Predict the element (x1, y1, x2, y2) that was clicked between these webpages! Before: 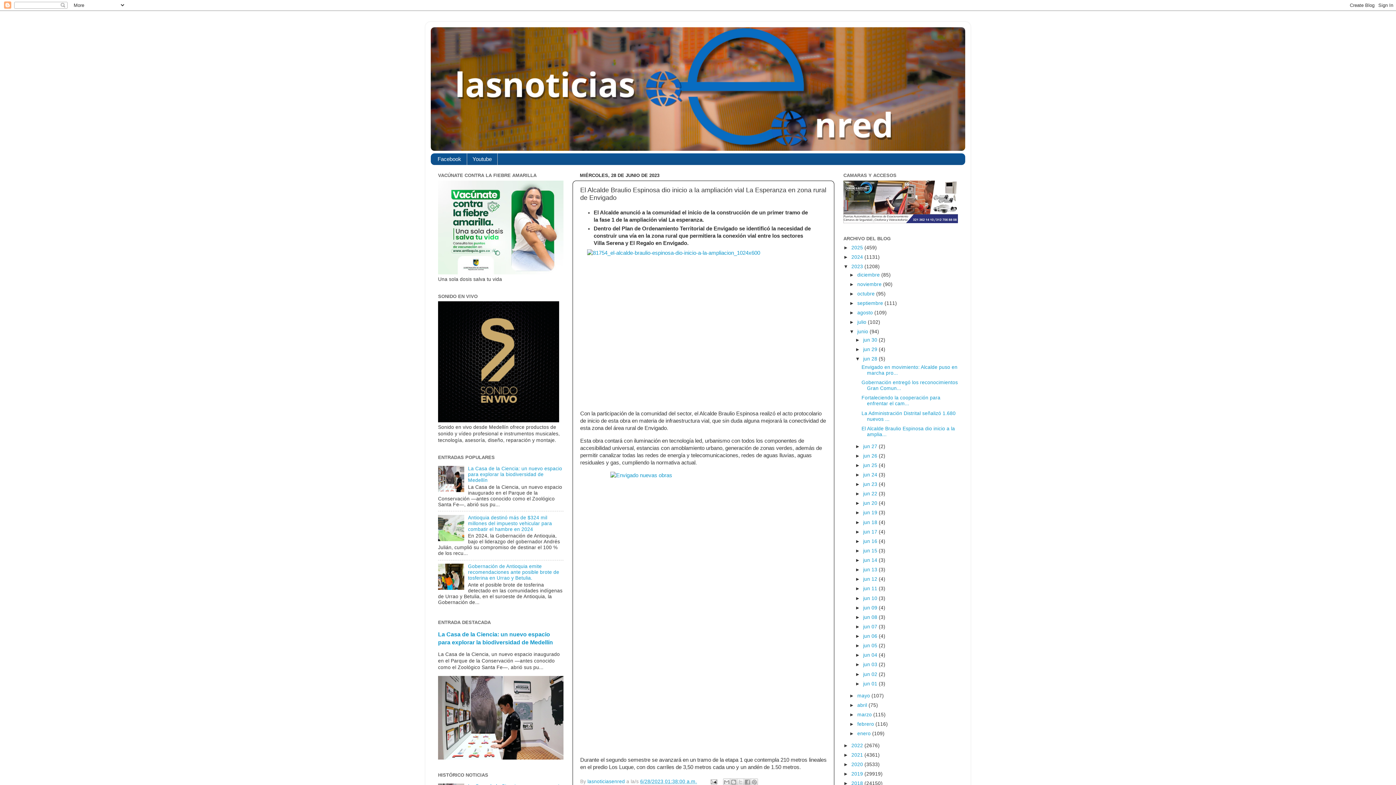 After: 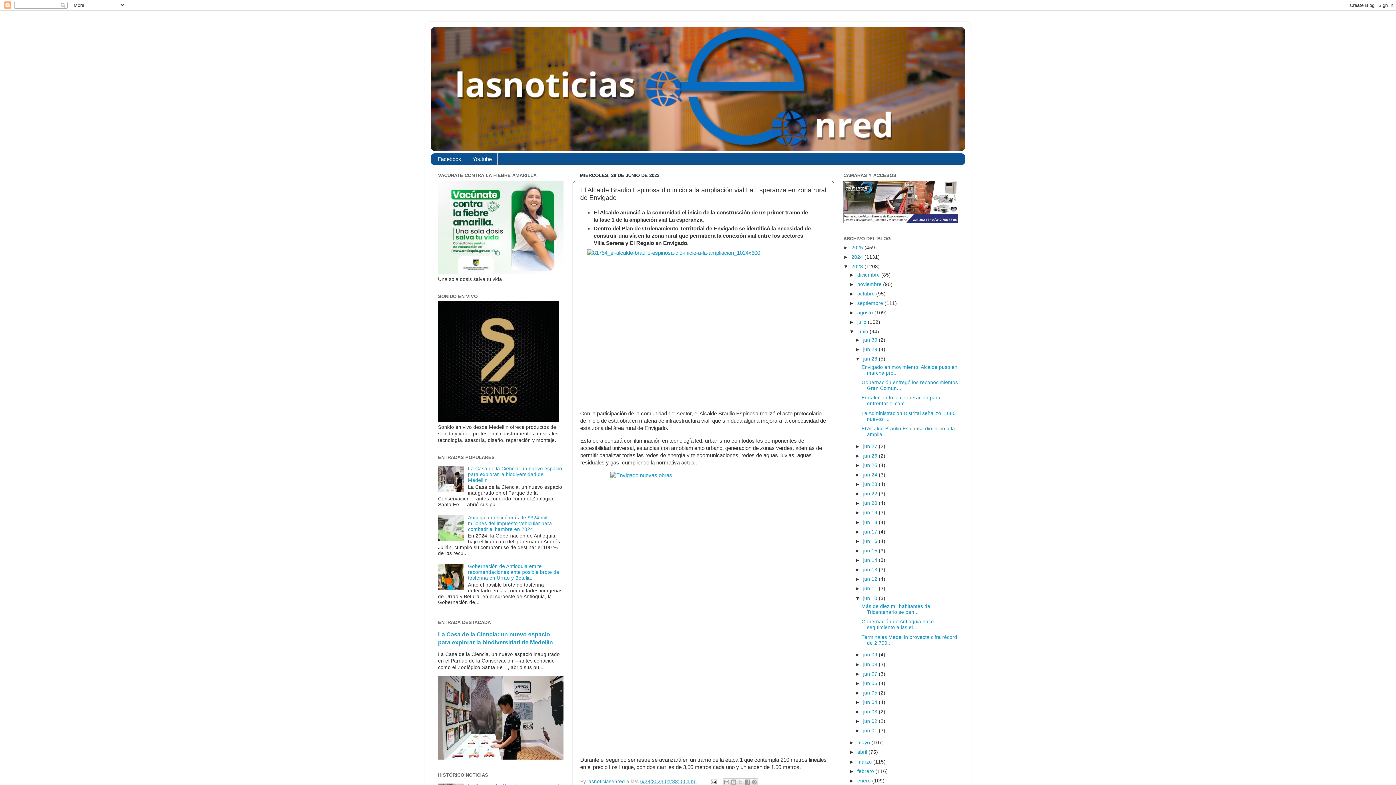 Action: bbox: (855, 595, 863, 601) label: ►  